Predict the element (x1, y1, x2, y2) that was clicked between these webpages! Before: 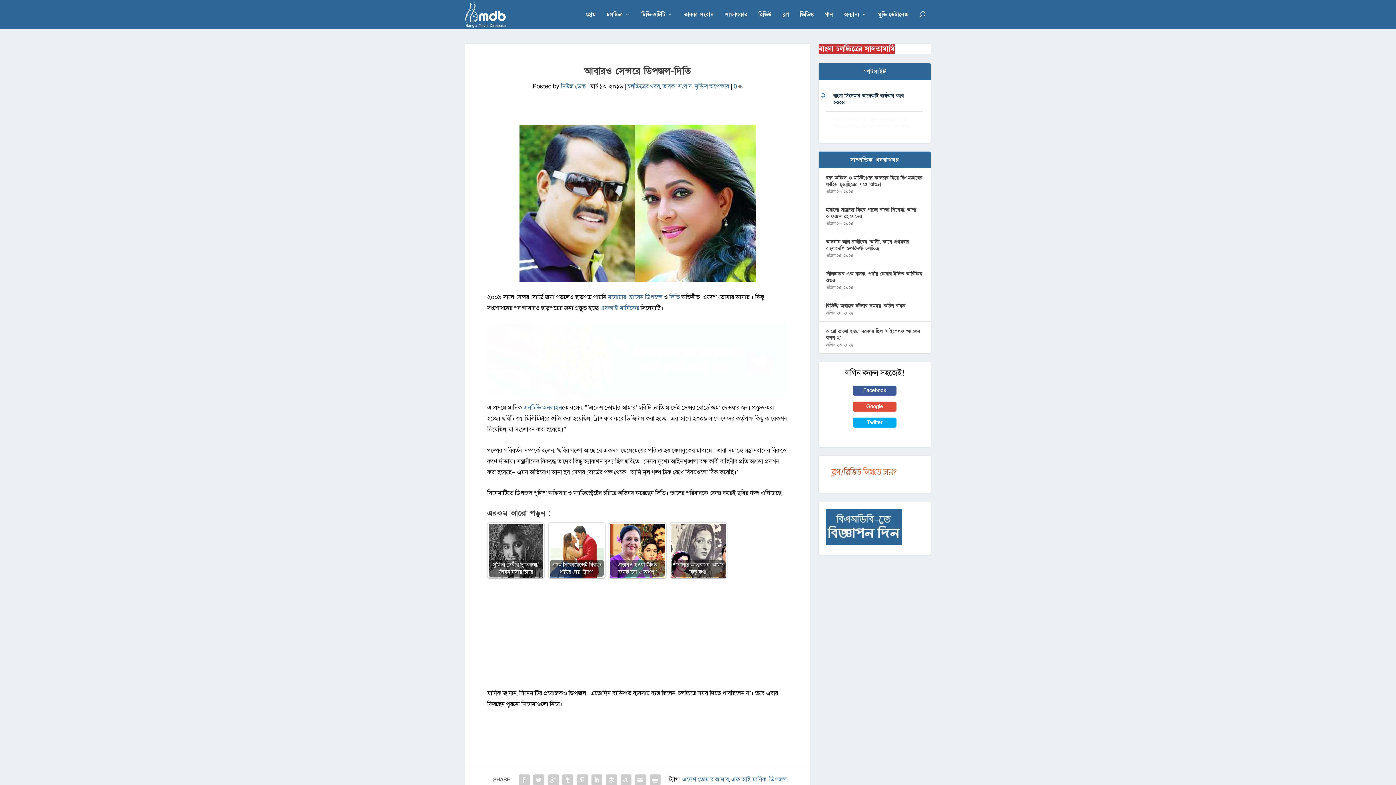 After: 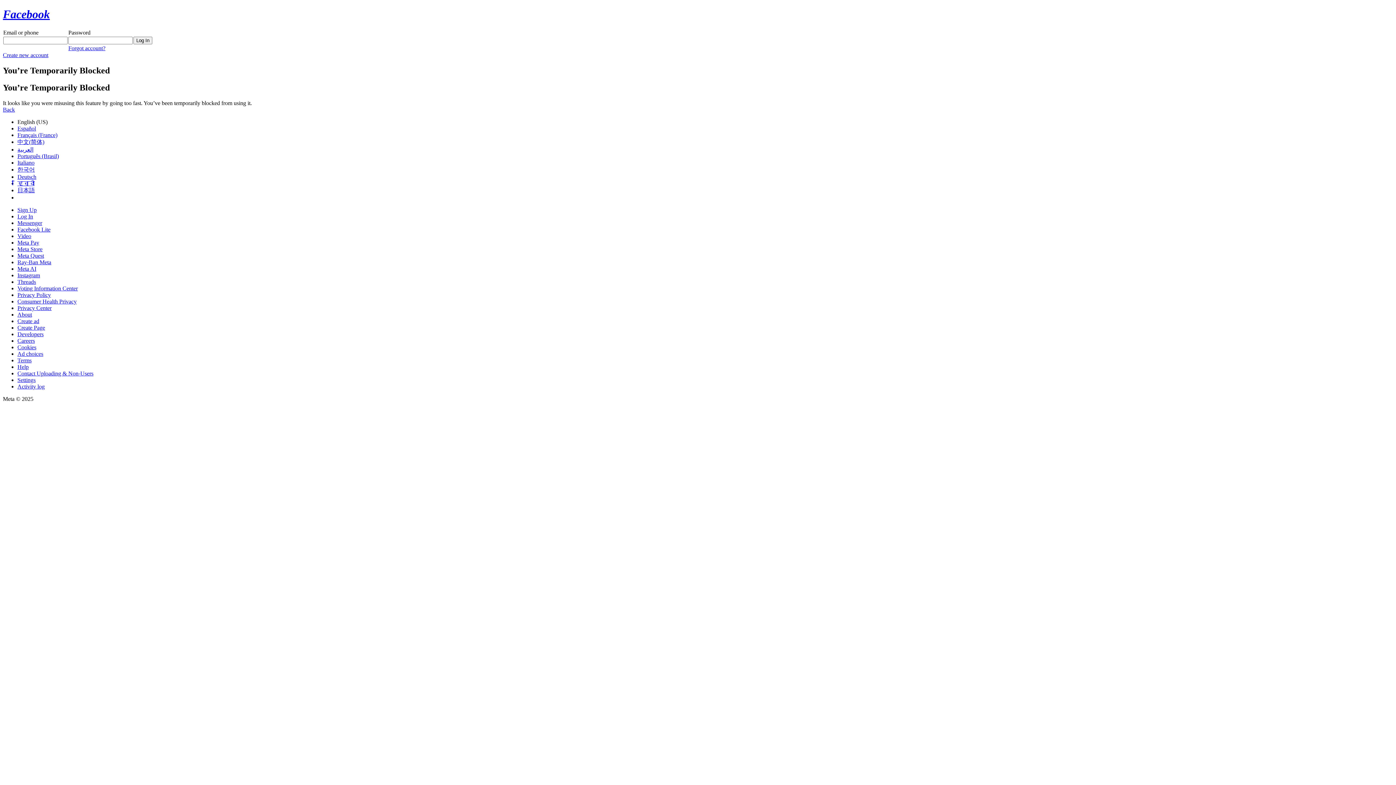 Action: bbox: (853, 385, 896, 395) label: Facebook